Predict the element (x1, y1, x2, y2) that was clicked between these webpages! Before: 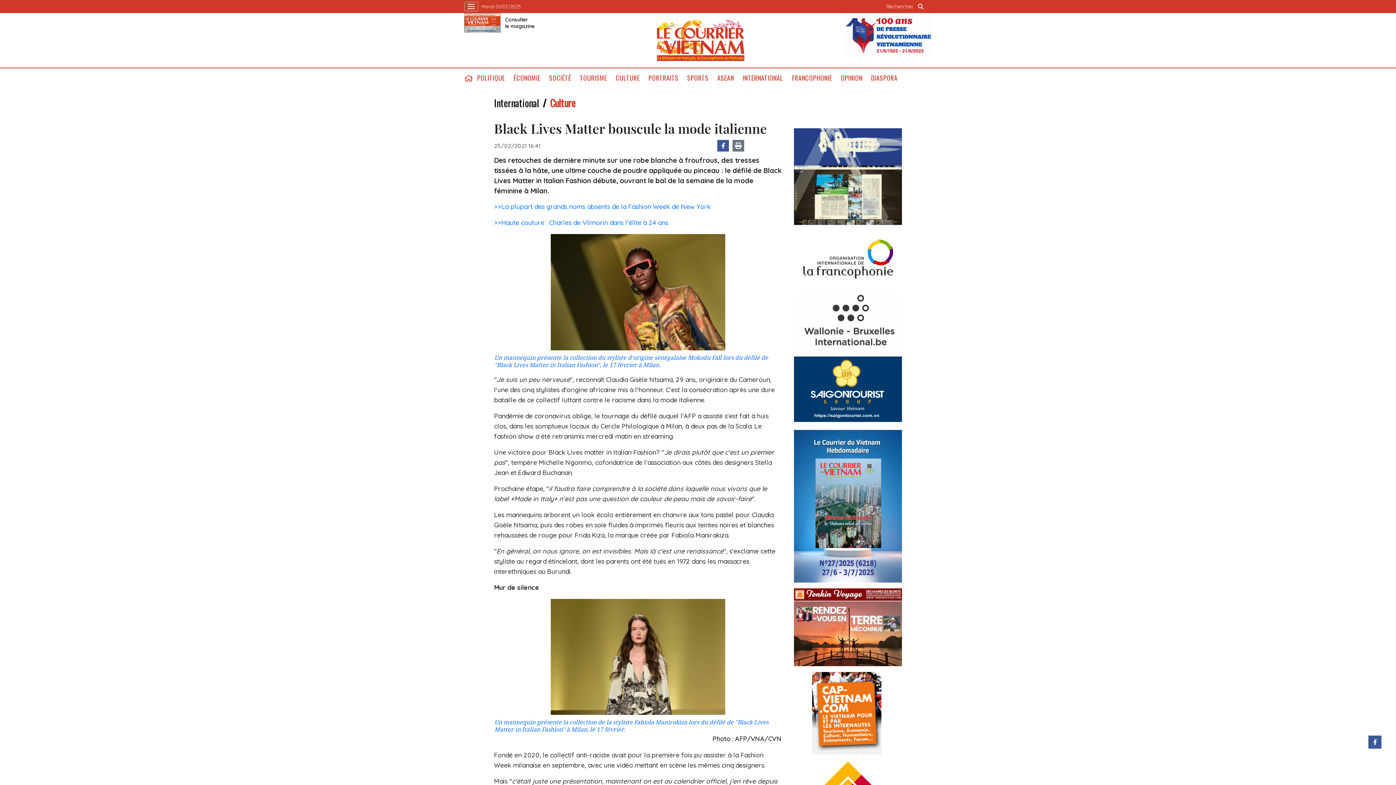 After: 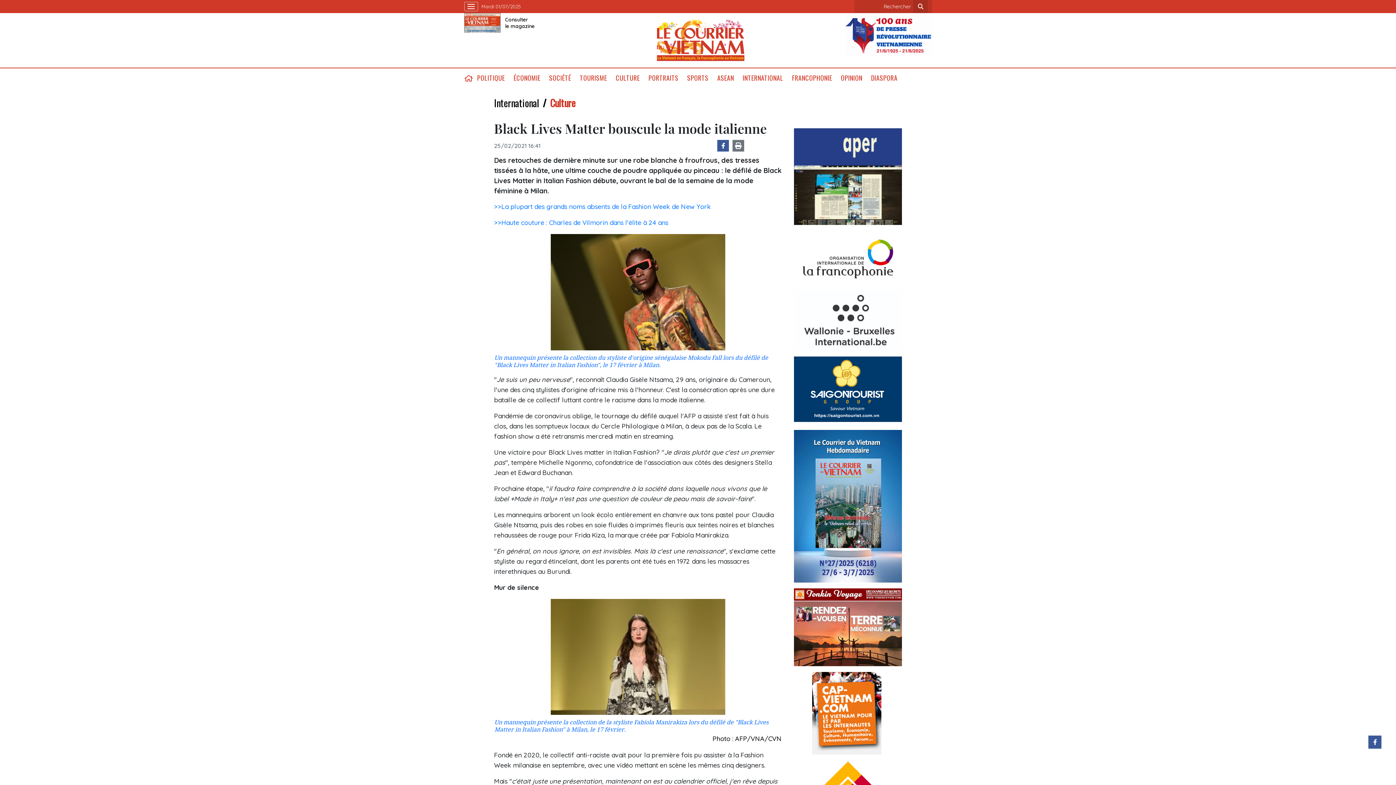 Action: label: icon search bbox: (913, 0, 927, 13)